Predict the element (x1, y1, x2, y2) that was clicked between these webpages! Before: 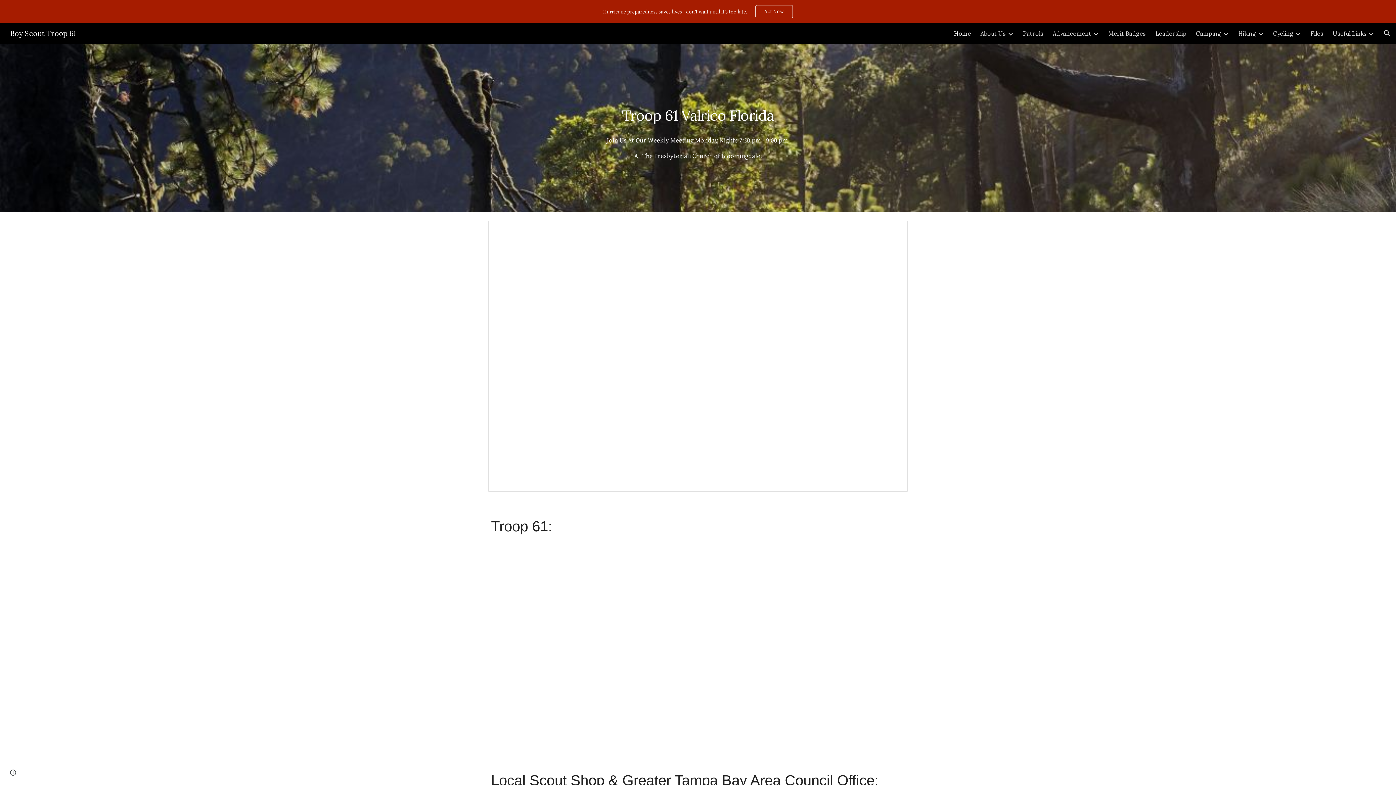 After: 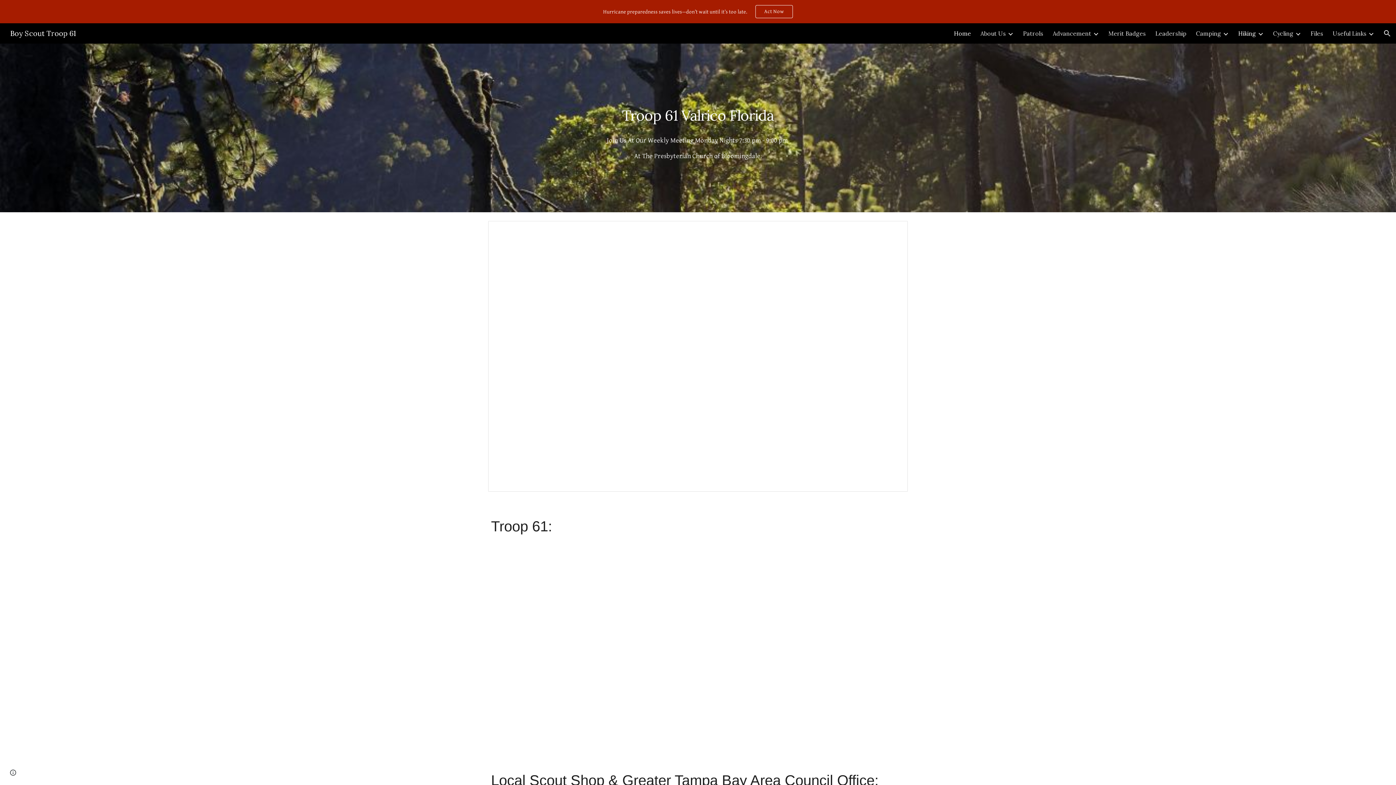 Action: bbox: (1238, 29, 1256, 37) label: Hiking